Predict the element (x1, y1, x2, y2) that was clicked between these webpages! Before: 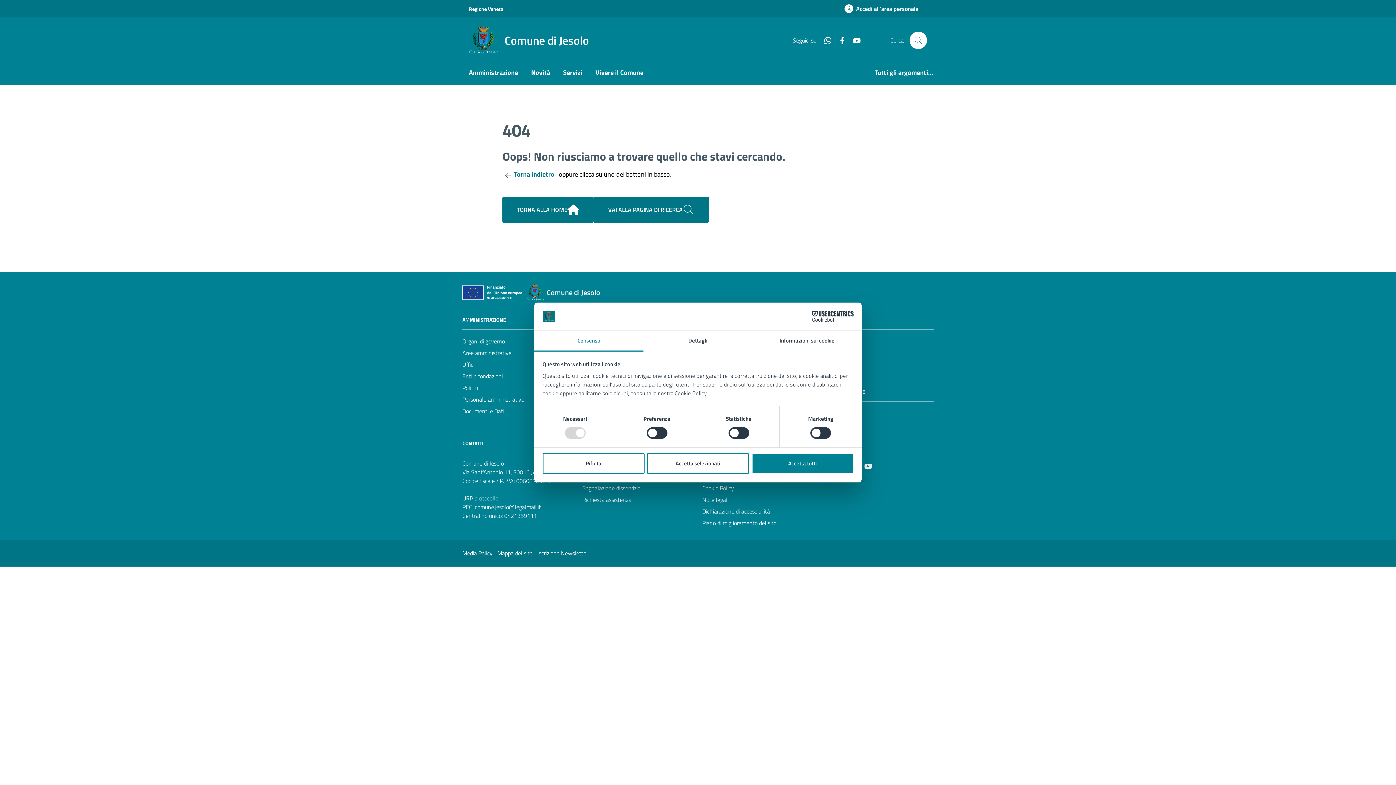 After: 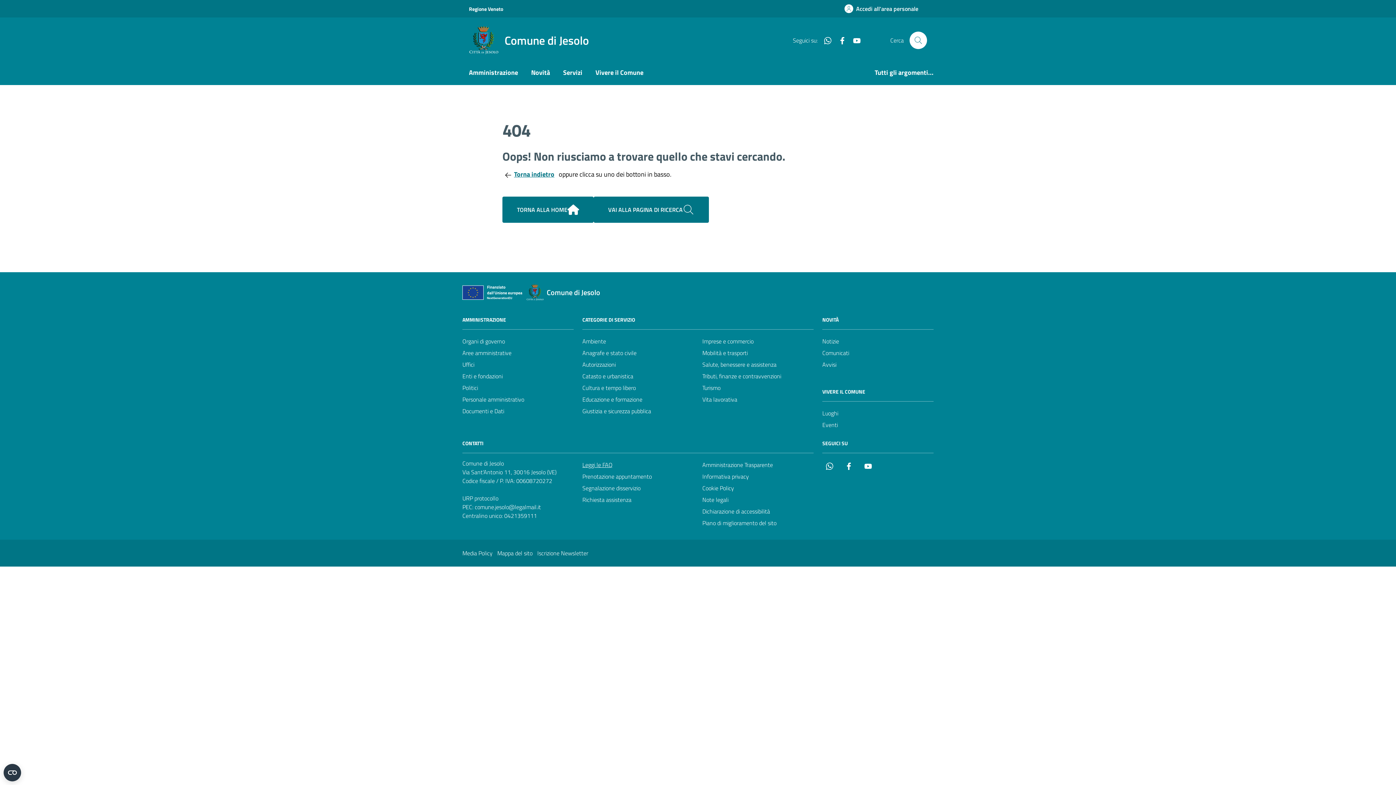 Action: bbox: (542, 453, 644, 474) label: Rifiuta